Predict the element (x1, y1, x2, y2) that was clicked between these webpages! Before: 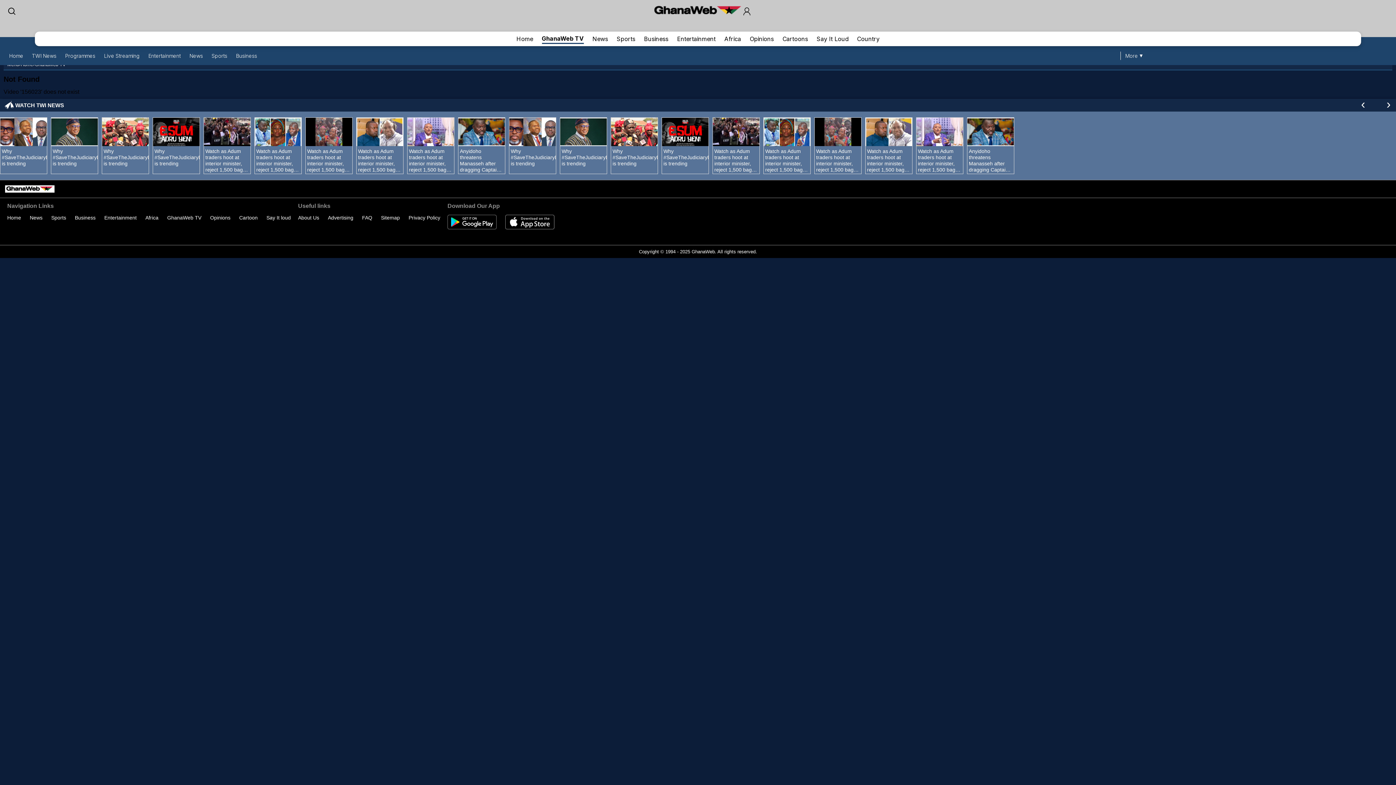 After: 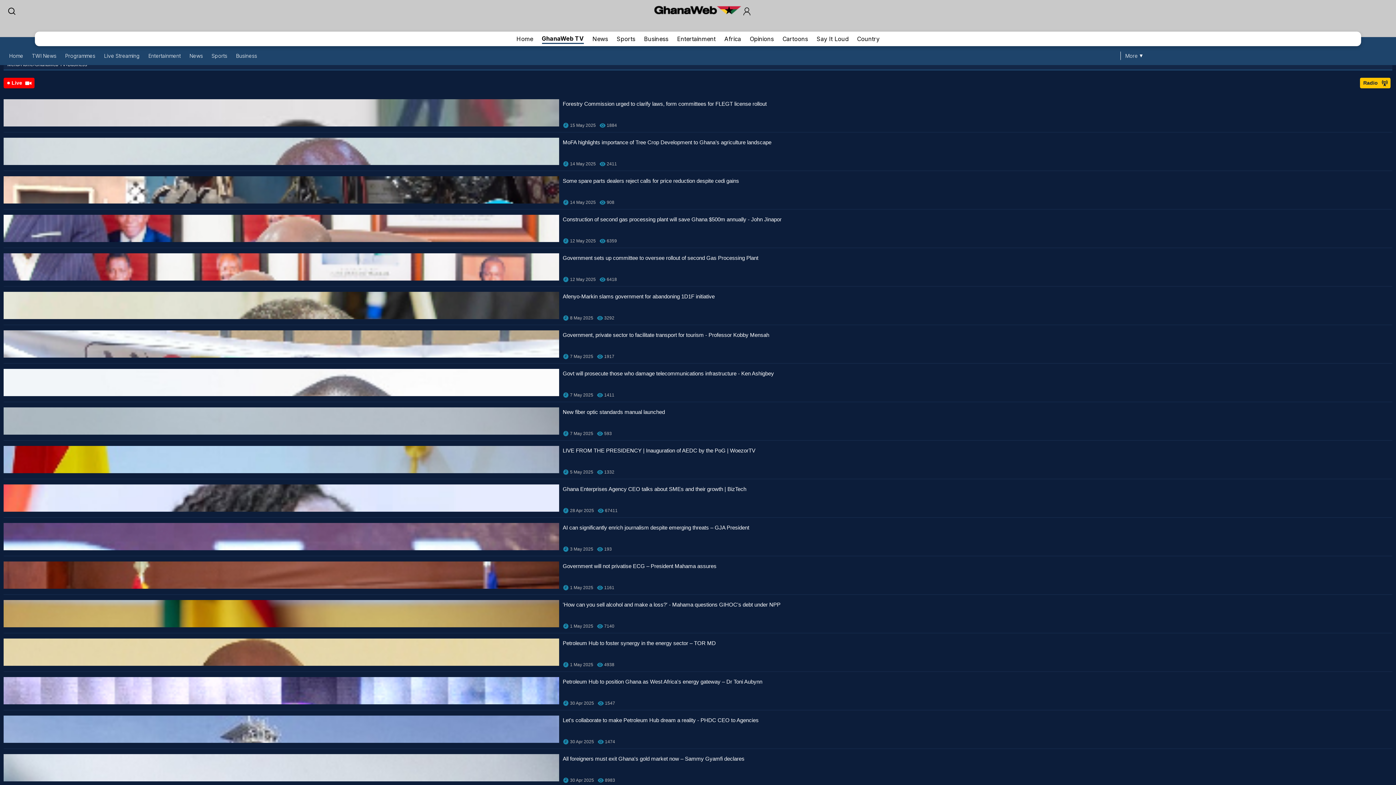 Action: bbox: (236, 52, 257, 58) label: Business